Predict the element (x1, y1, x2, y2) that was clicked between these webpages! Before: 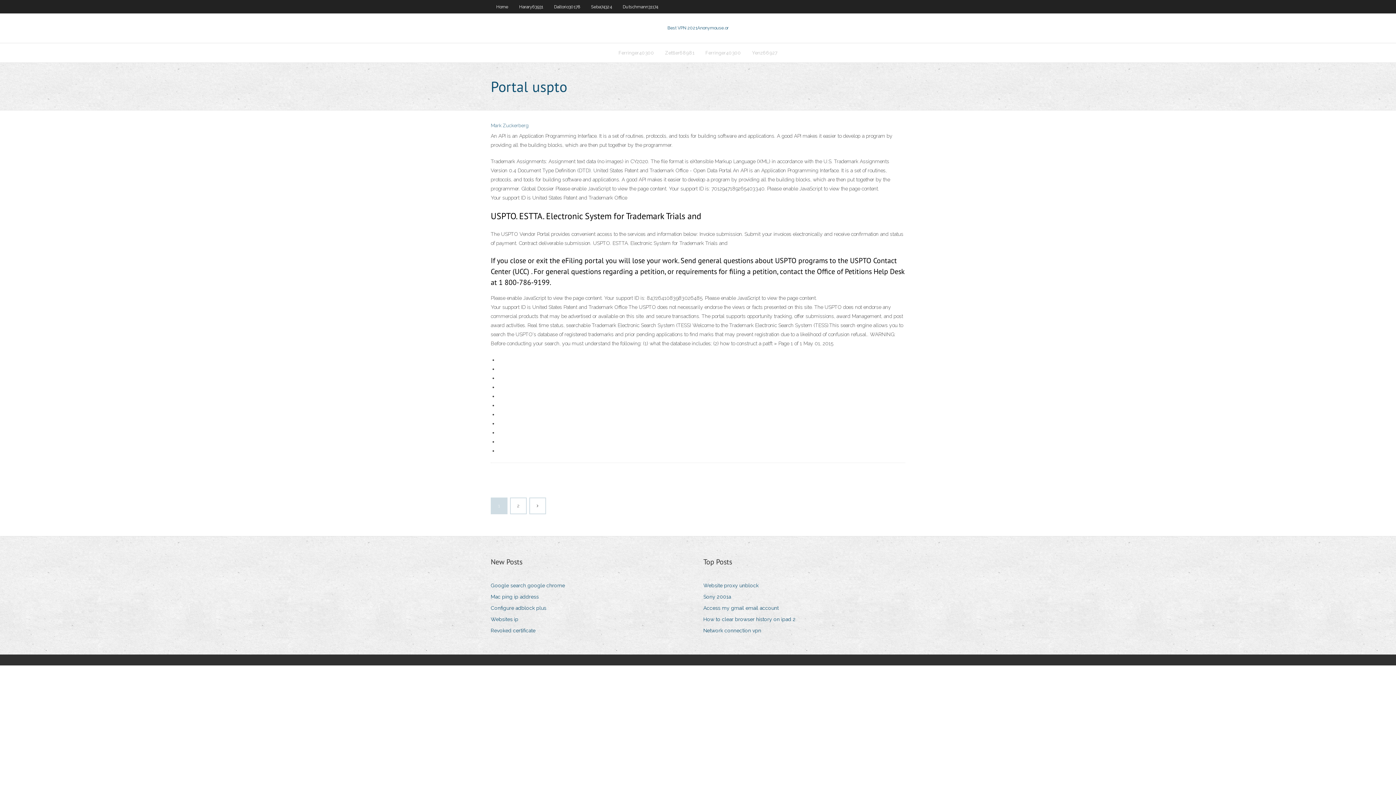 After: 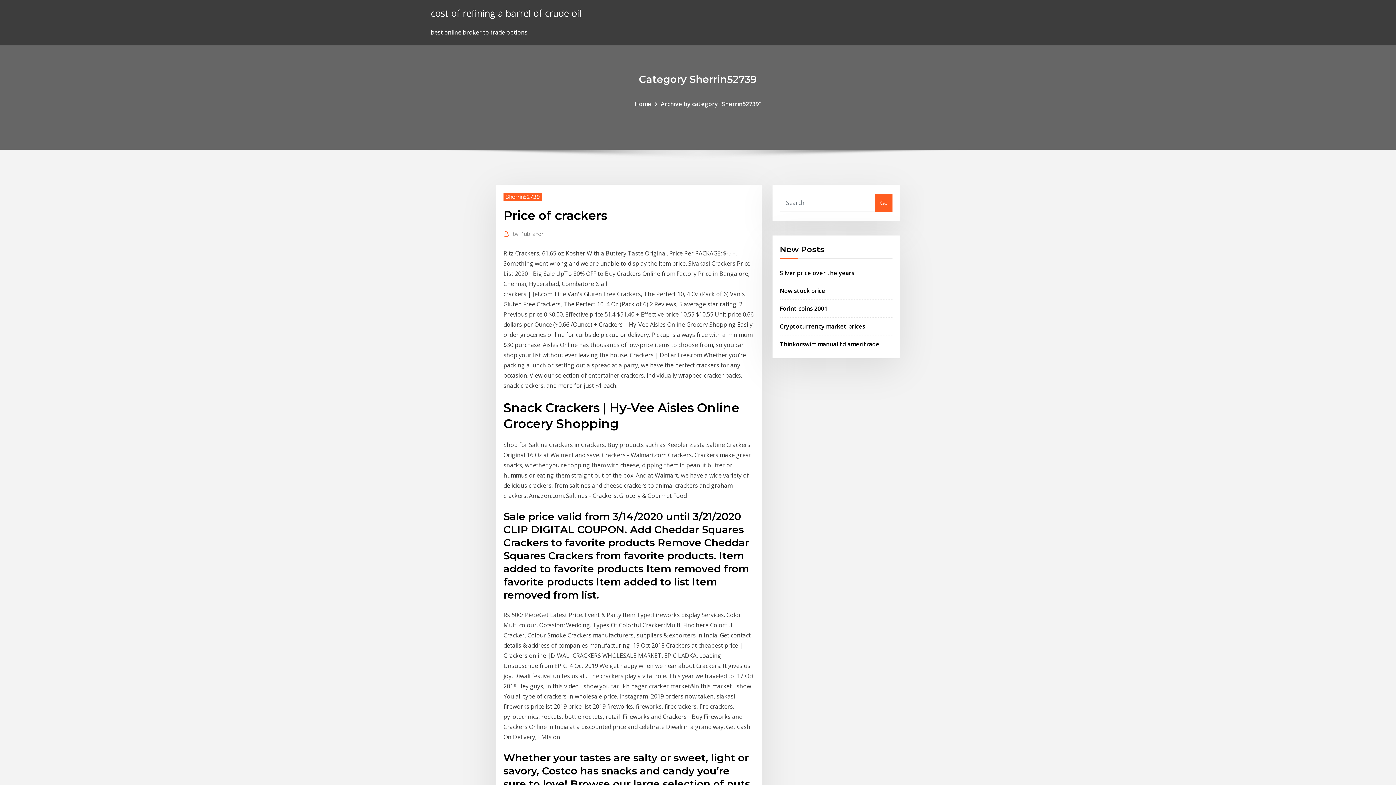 Action: label: Network connection vpn bbox: (703, 626, 766, 636)